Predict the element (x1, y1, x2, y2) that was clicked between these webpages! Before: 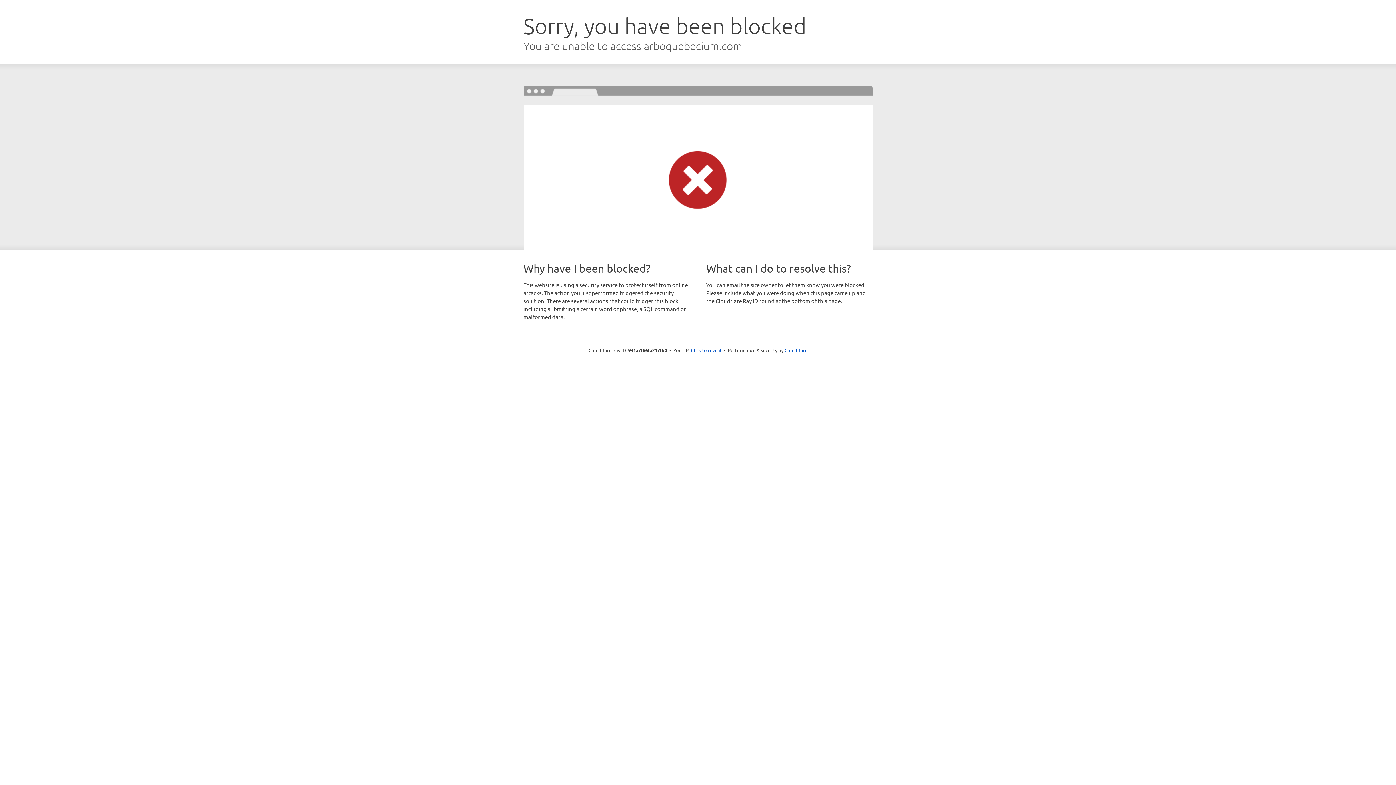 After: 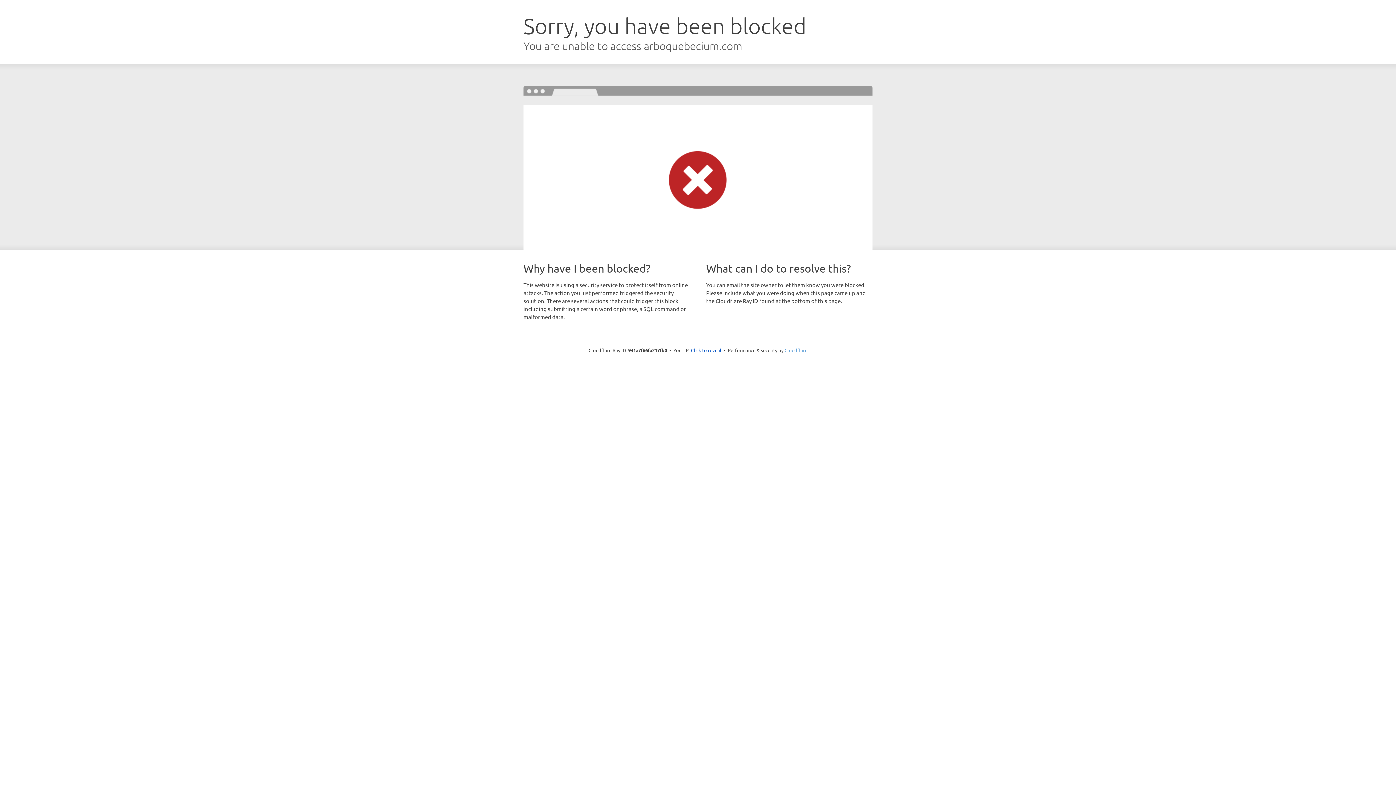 Action: bbox: (784, 347, 807, 353) label: Cloudflare